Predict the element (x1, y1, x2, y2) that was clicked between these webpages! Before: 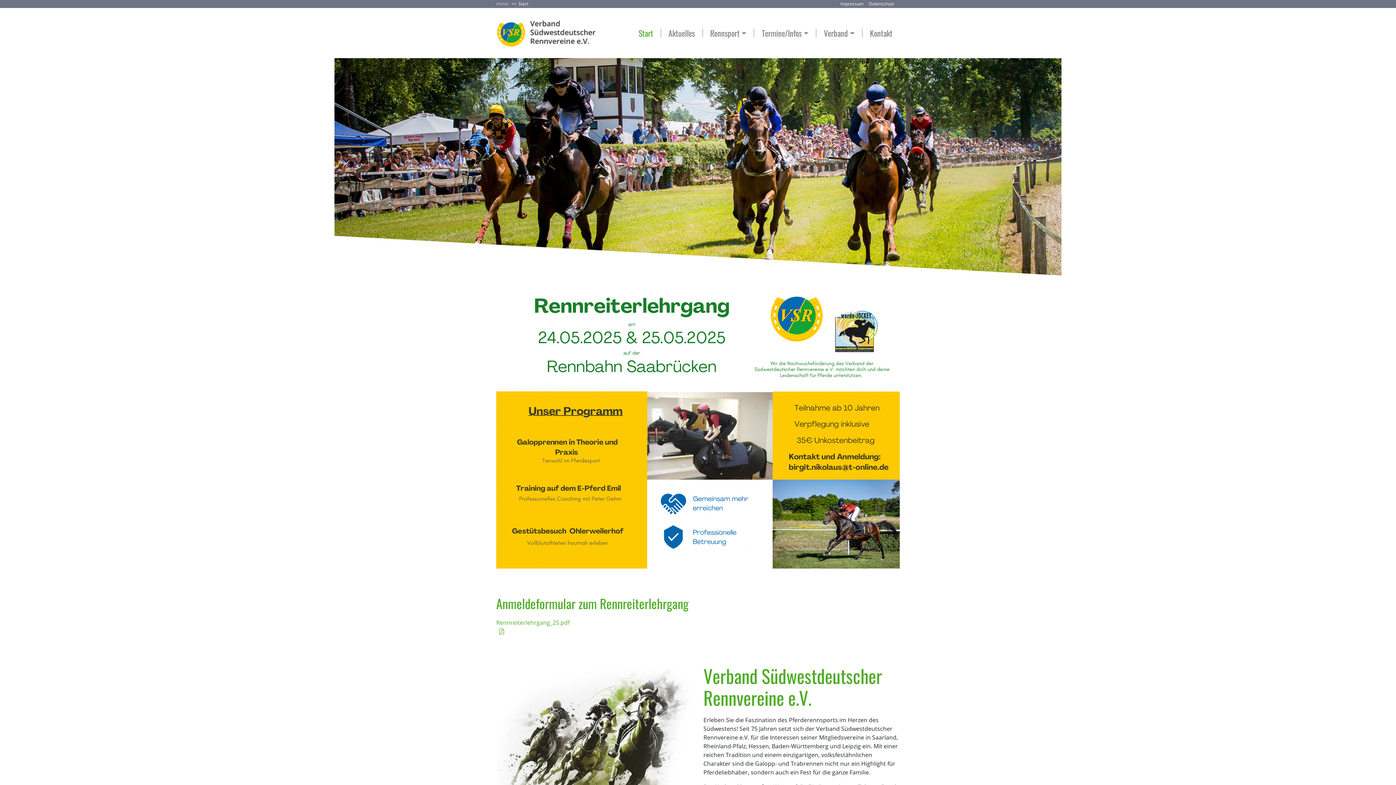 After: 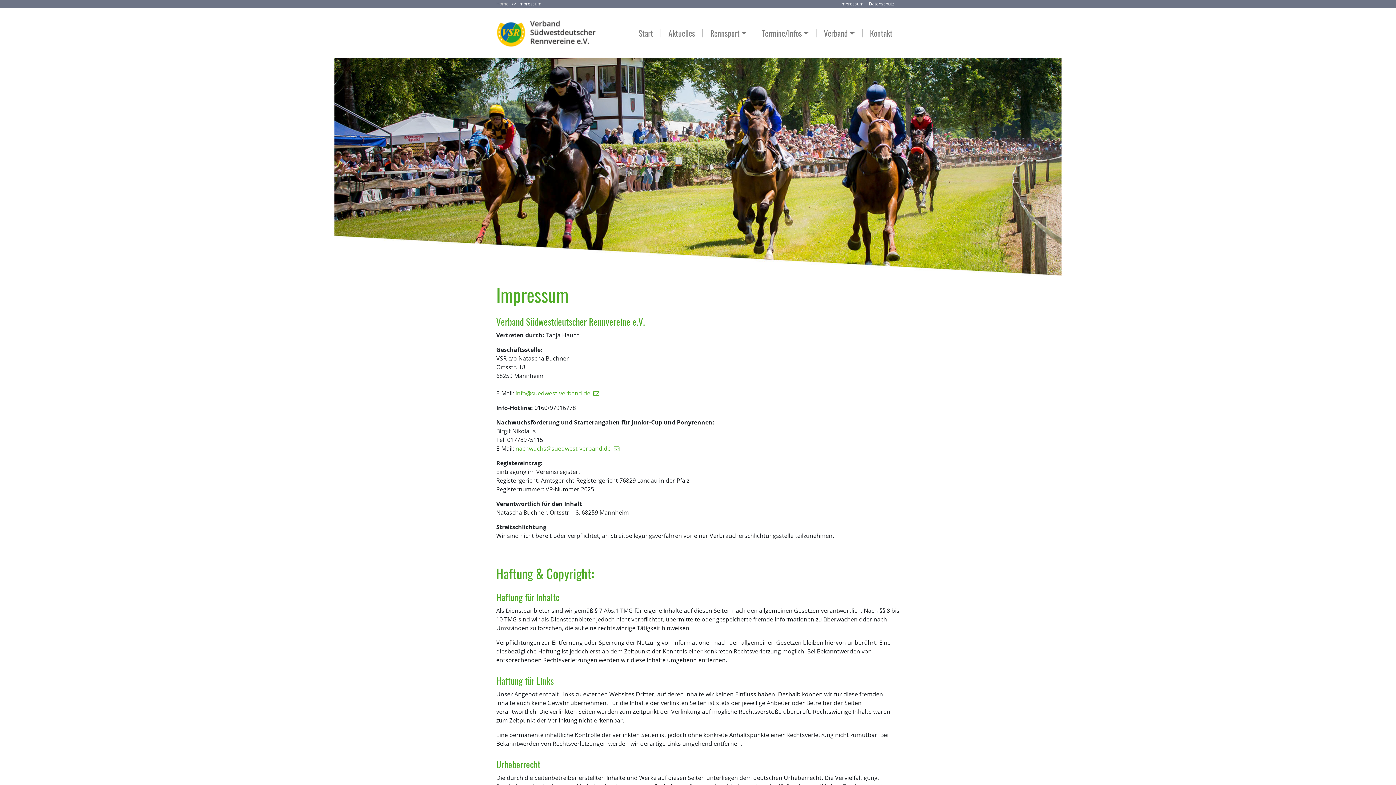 Action: bbox: (840, 0, 863, 6) label: Impressum